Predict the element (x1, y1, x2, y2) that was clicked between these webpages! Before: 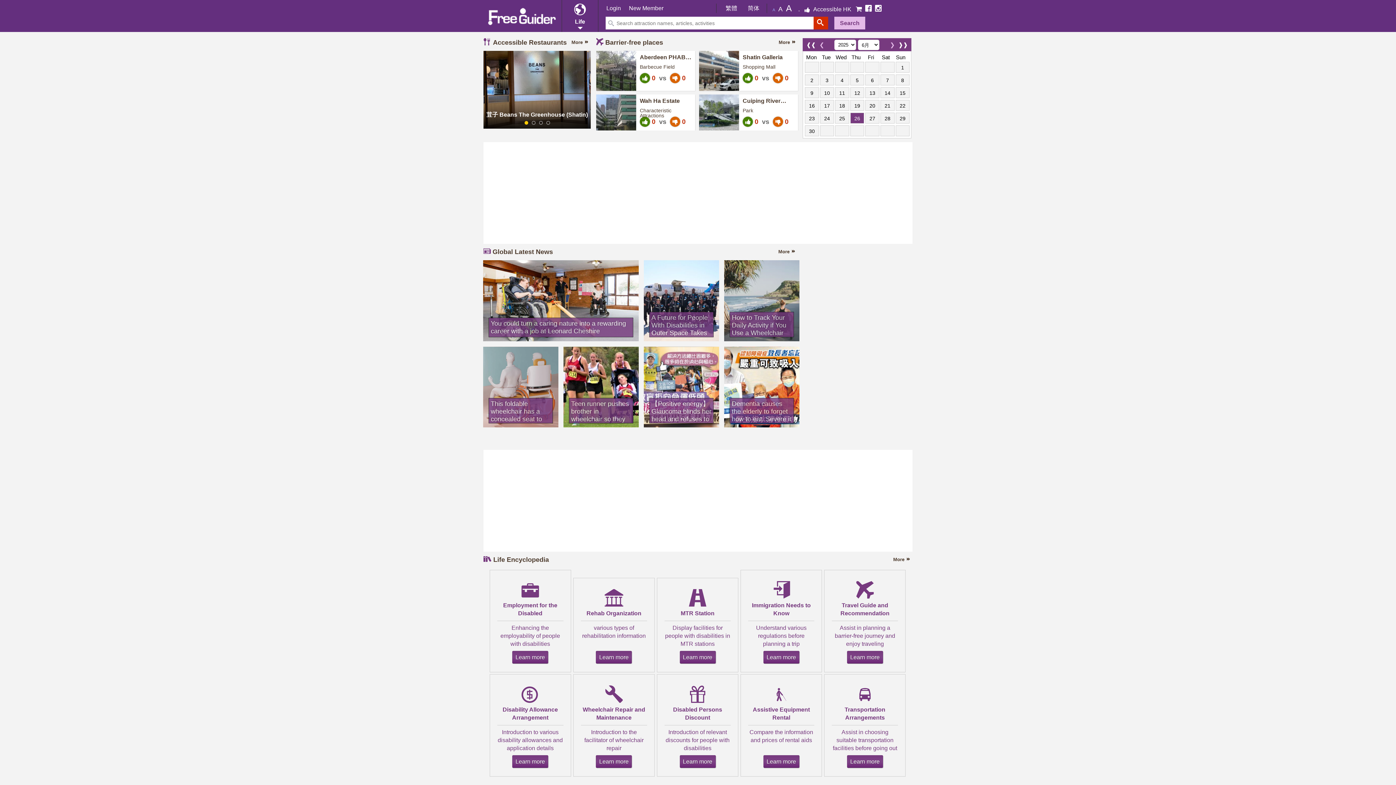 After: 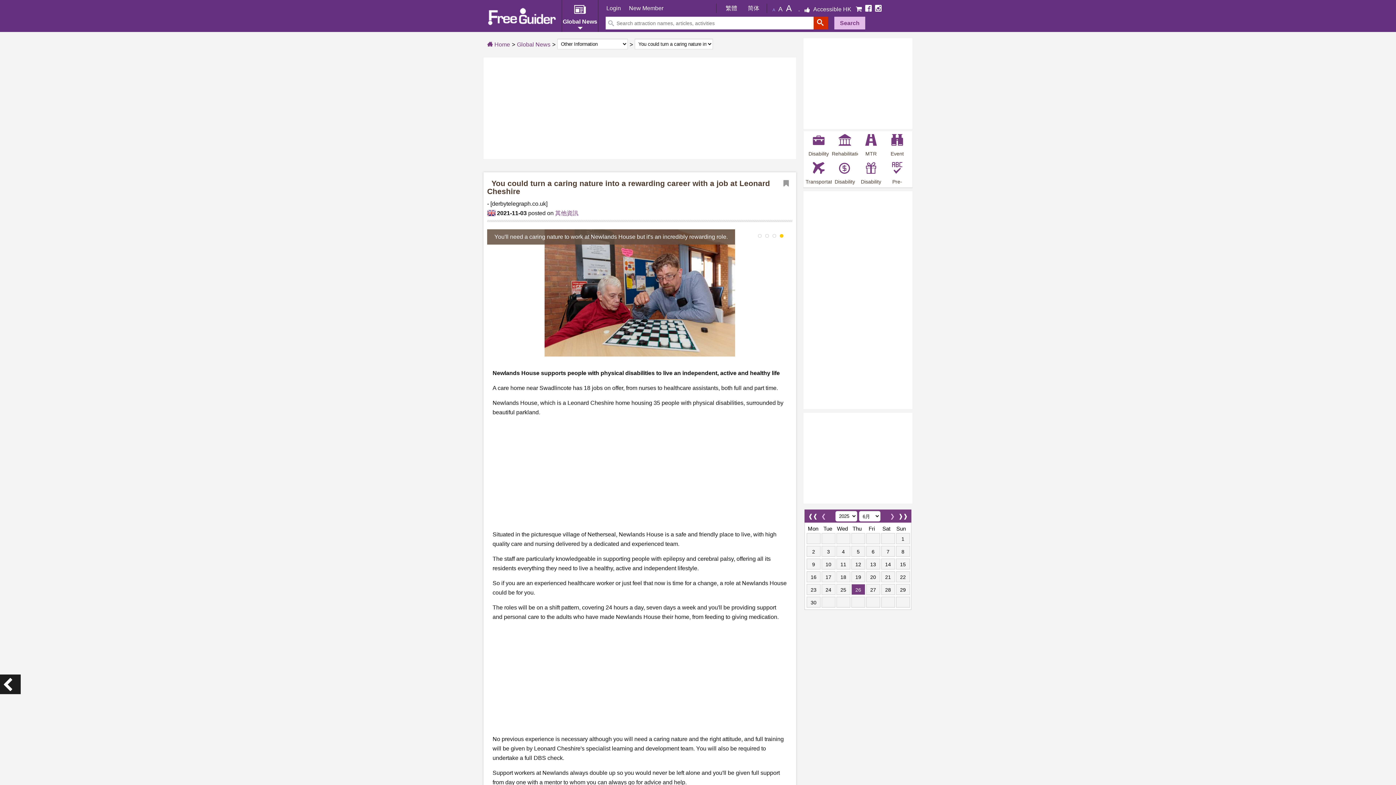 Action: label: You could turn a caring nature into a rewarding career with a job at Leonard Cheshire bbox: (483, 260, 638, 341)